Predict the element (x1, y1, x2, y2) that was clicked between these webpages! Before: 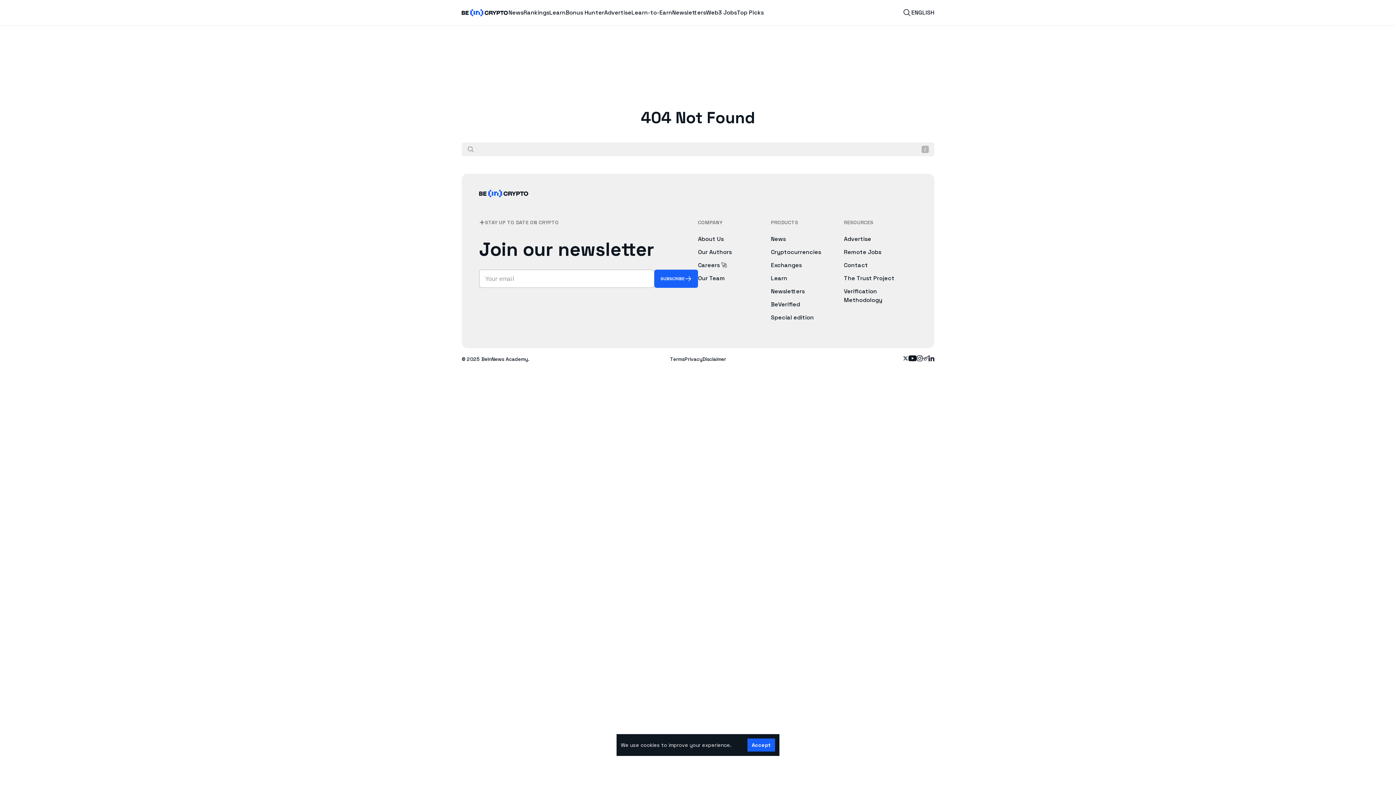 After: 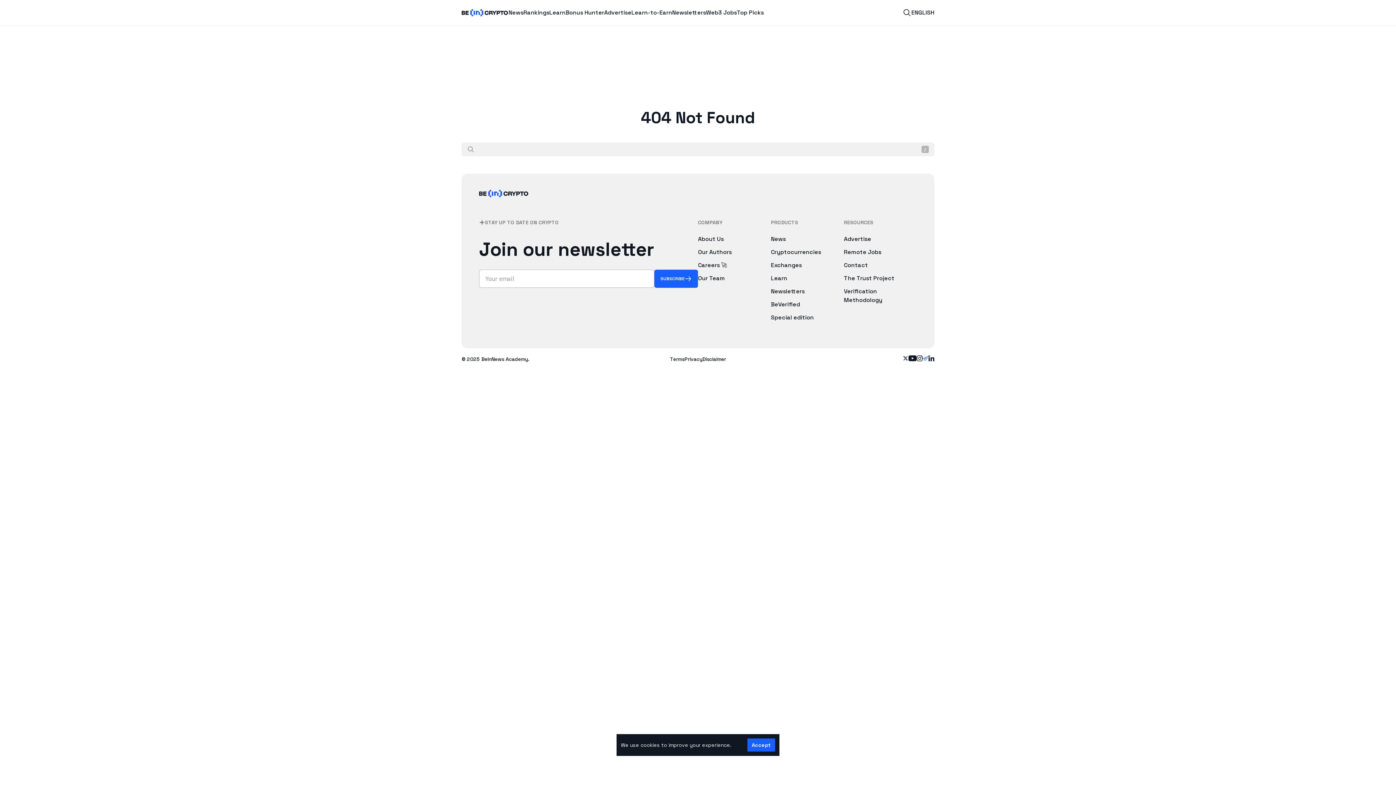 Action: bbox: (922, 354, 928, 363) label: Follow on telegram